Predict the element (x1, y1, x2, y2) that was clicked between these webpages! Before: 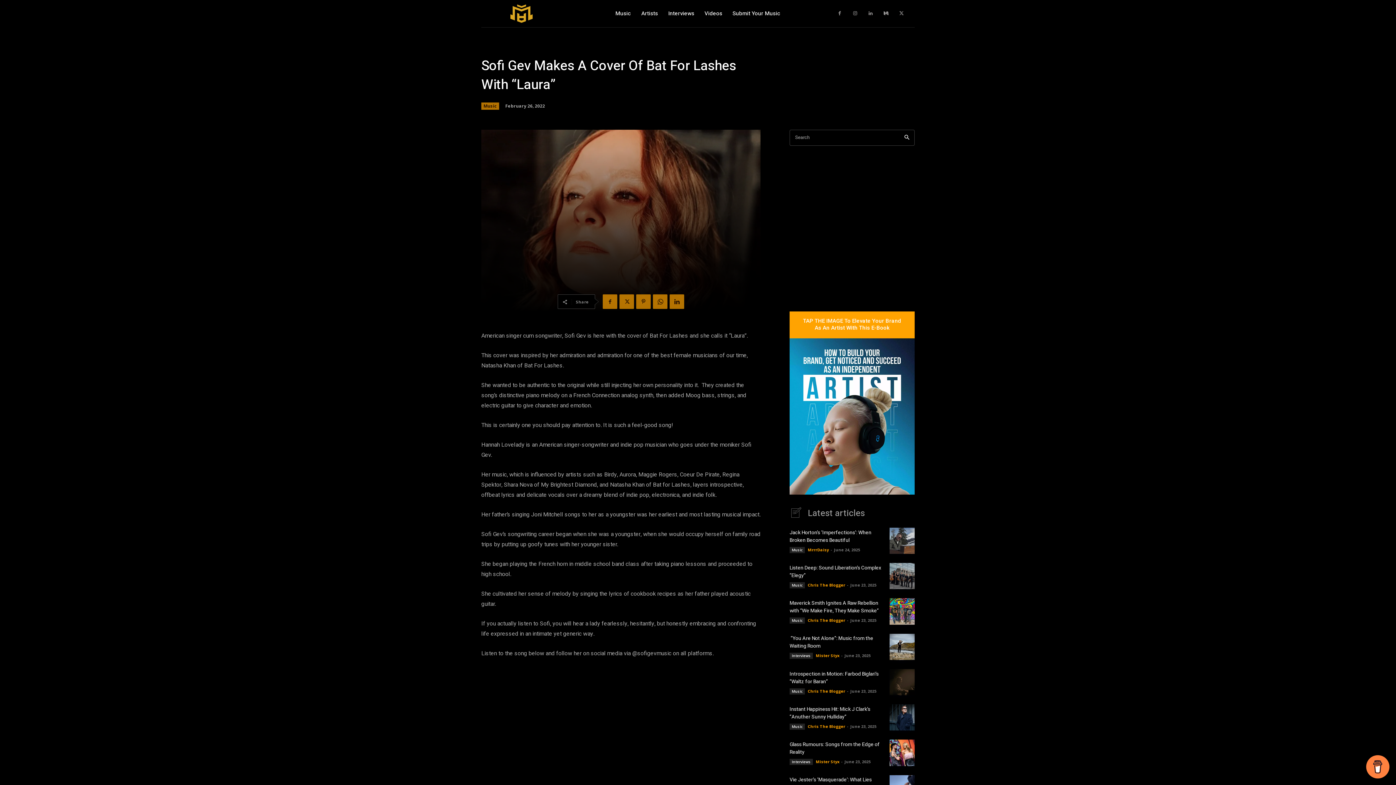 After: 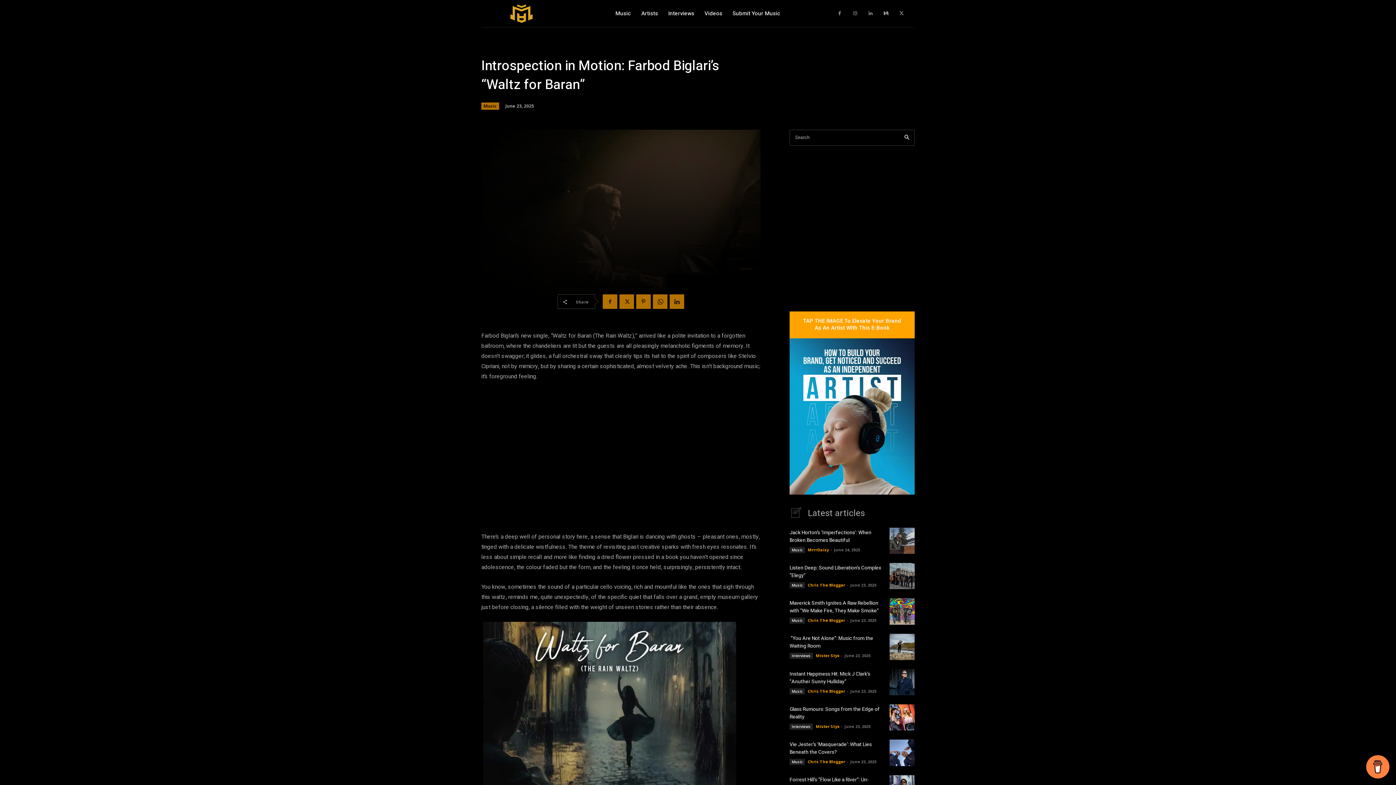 Action: bbox: (789, 670, 878, 685) label: Introspection in Motion: Farbod Biglari’s “Waltz for Baran”